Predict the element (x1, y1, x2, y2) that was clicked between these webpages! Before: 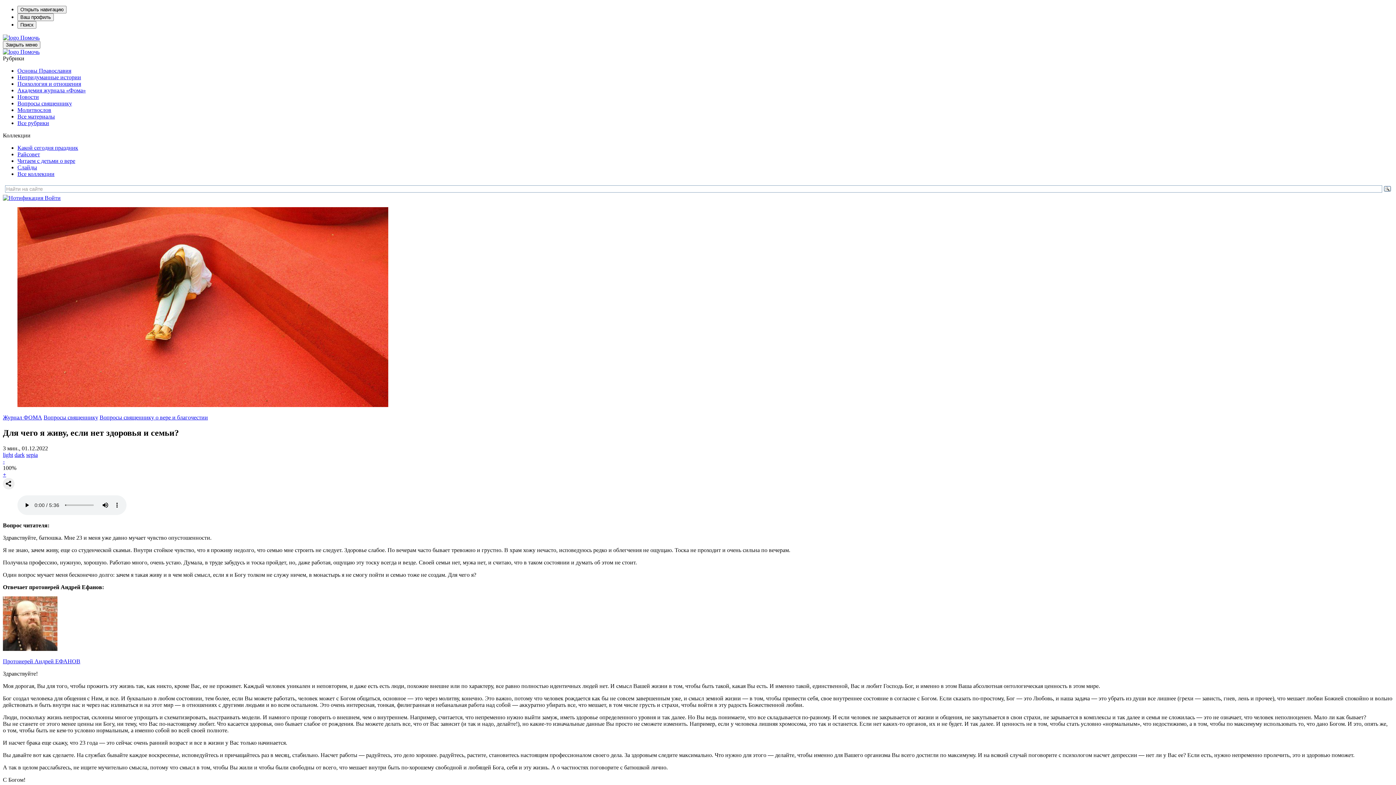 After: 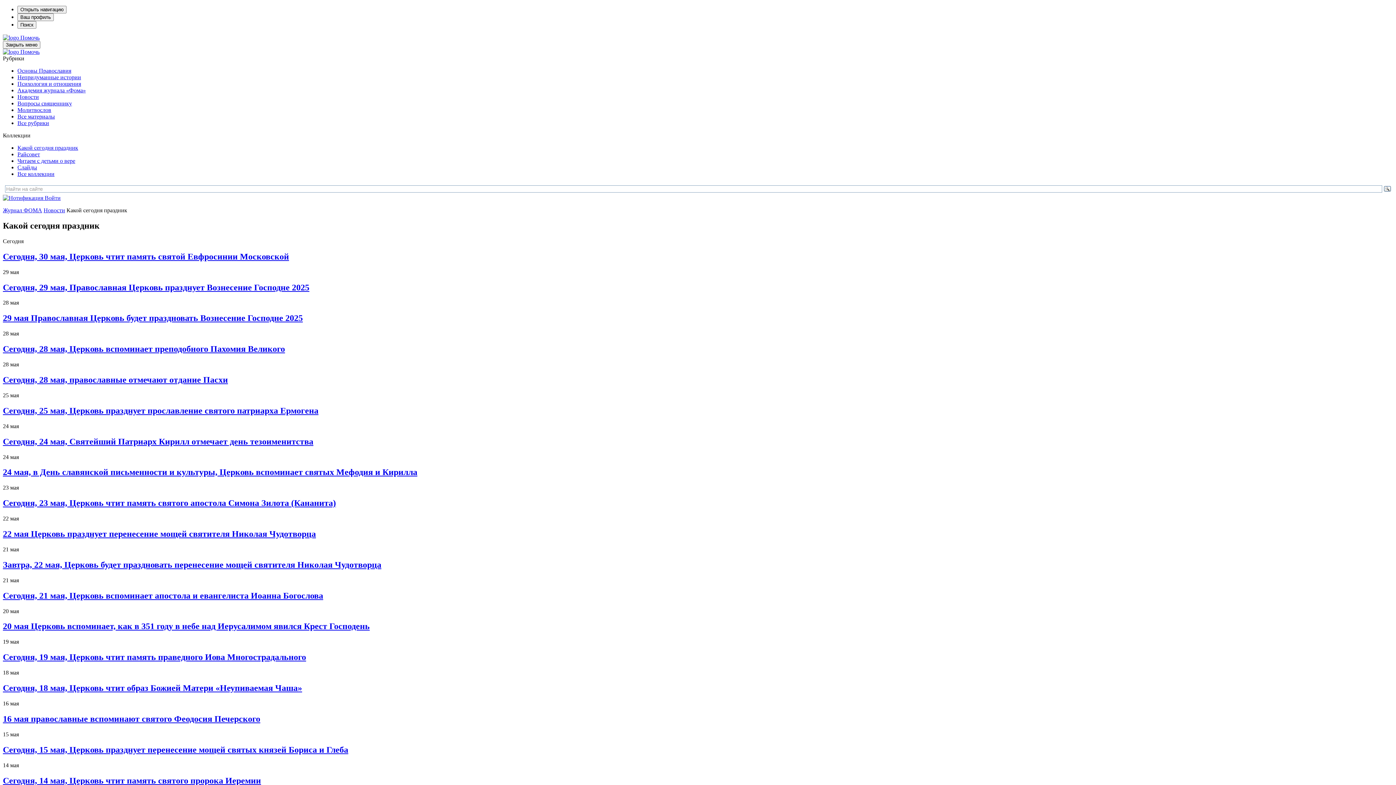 Action: bbox: (17, 144, 78, 150) label: Какой сегодня праздник